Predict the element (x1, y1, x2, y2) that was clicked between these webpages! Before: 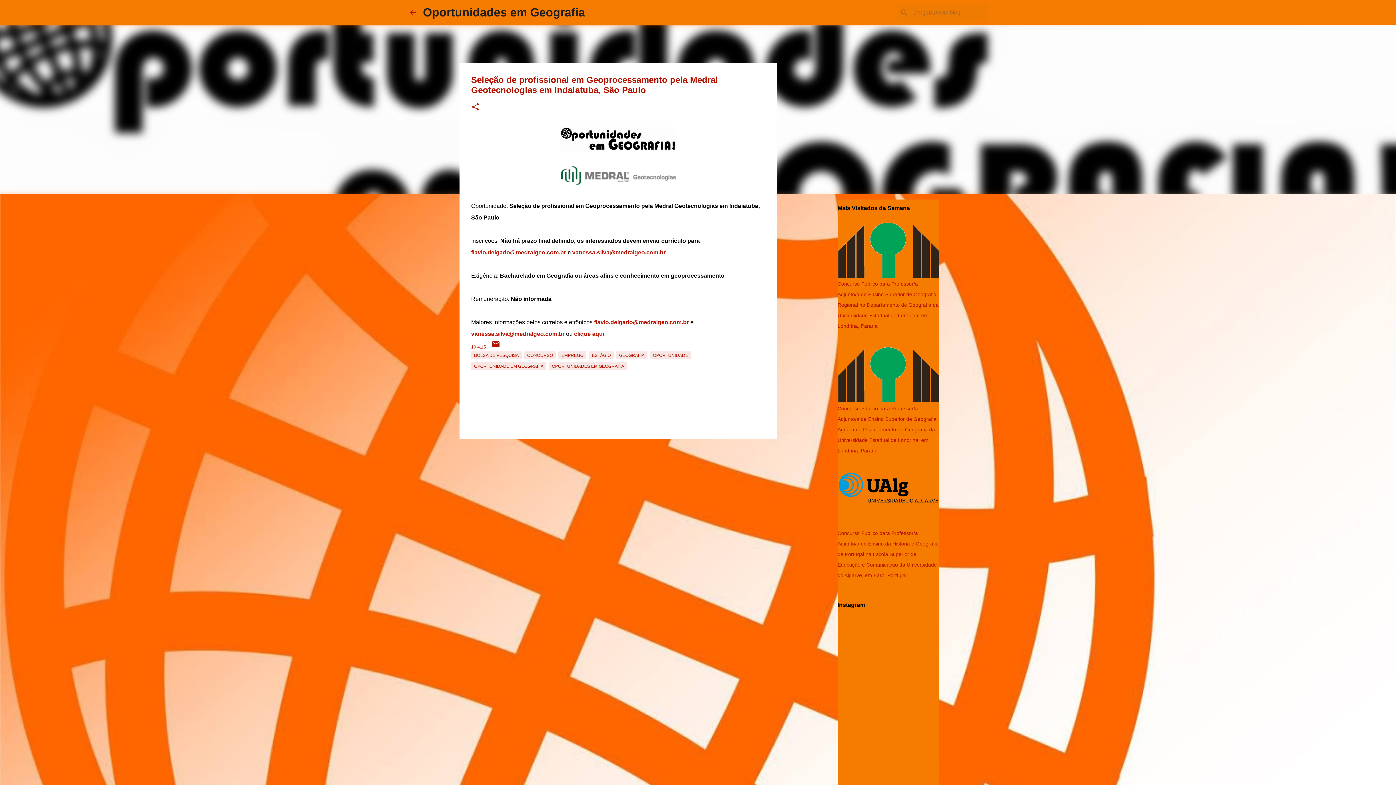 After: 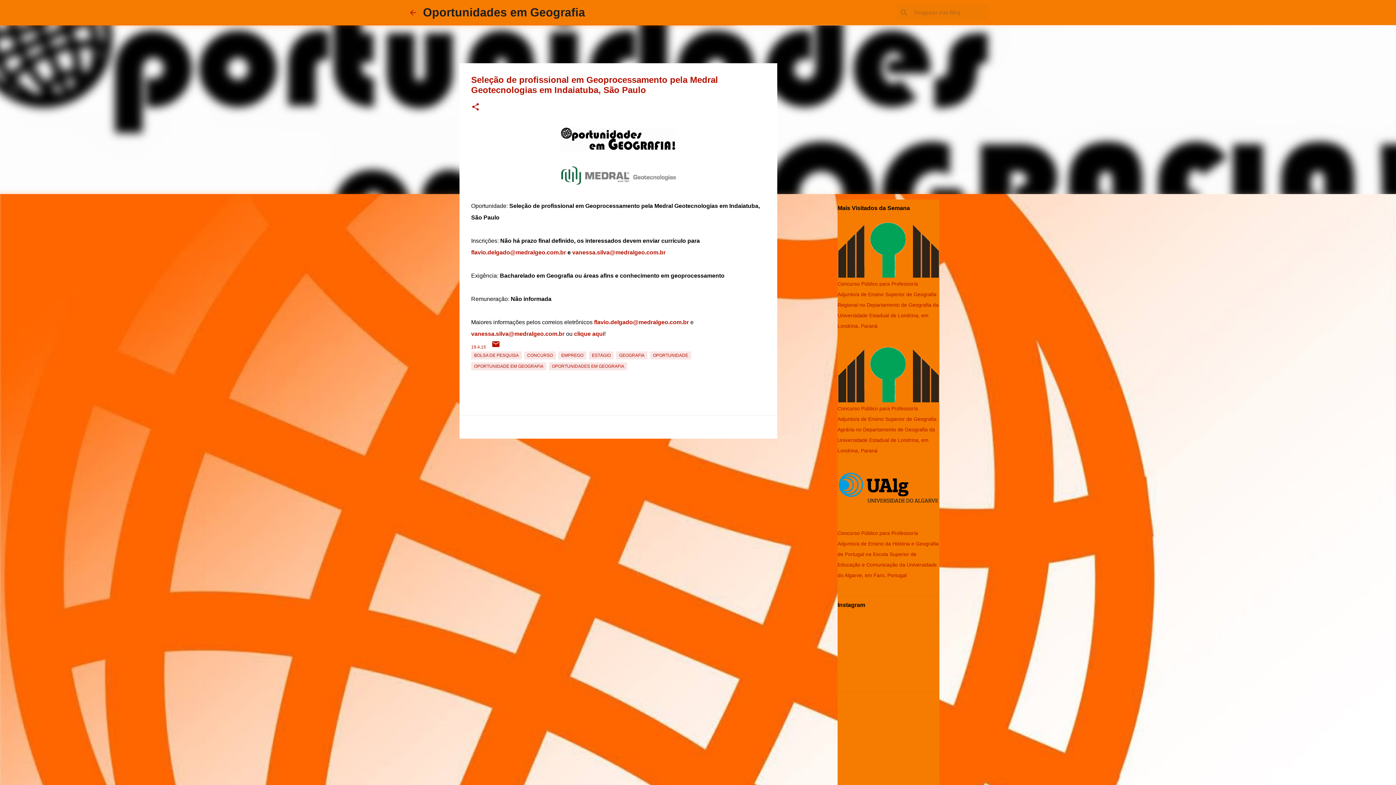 Action: bbox: (574, 330, 604, 336) label: clique aqui